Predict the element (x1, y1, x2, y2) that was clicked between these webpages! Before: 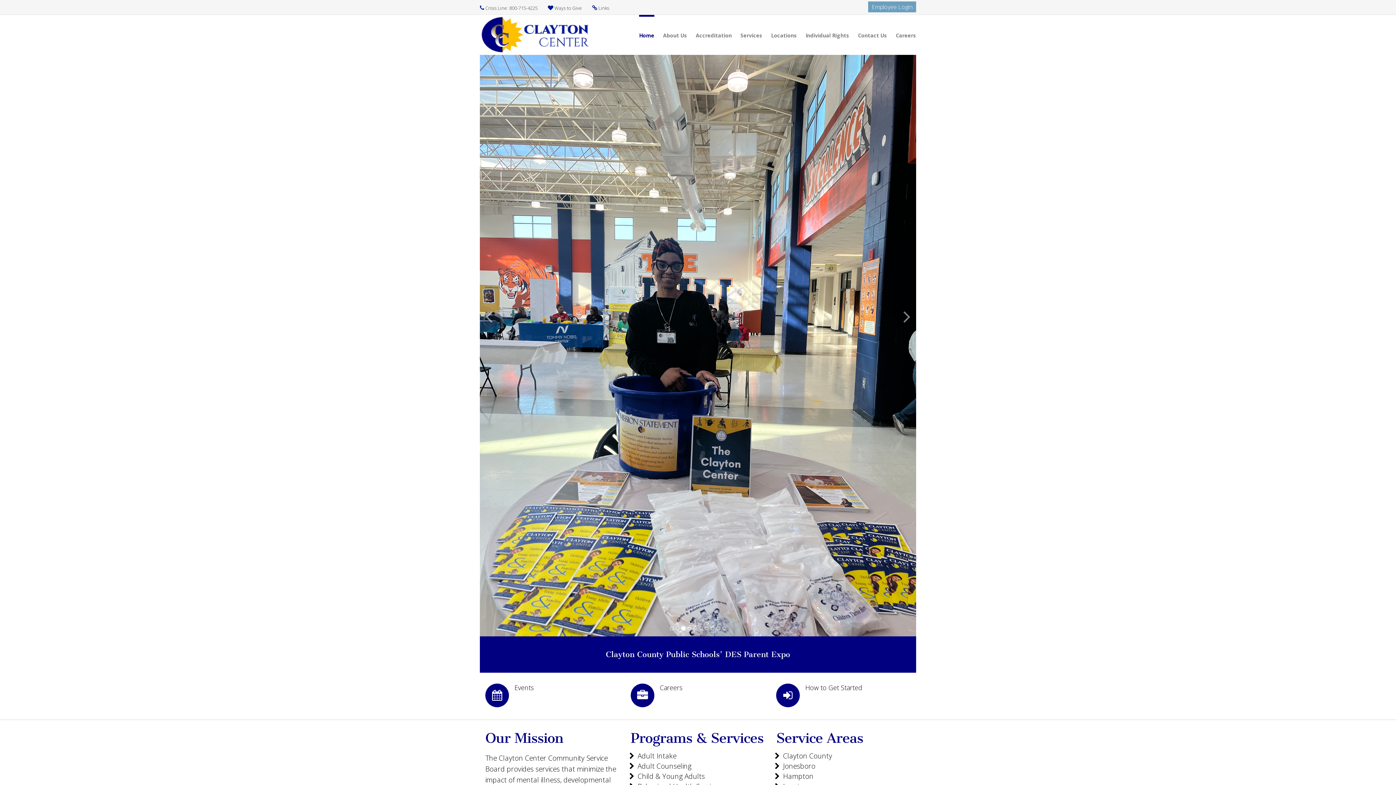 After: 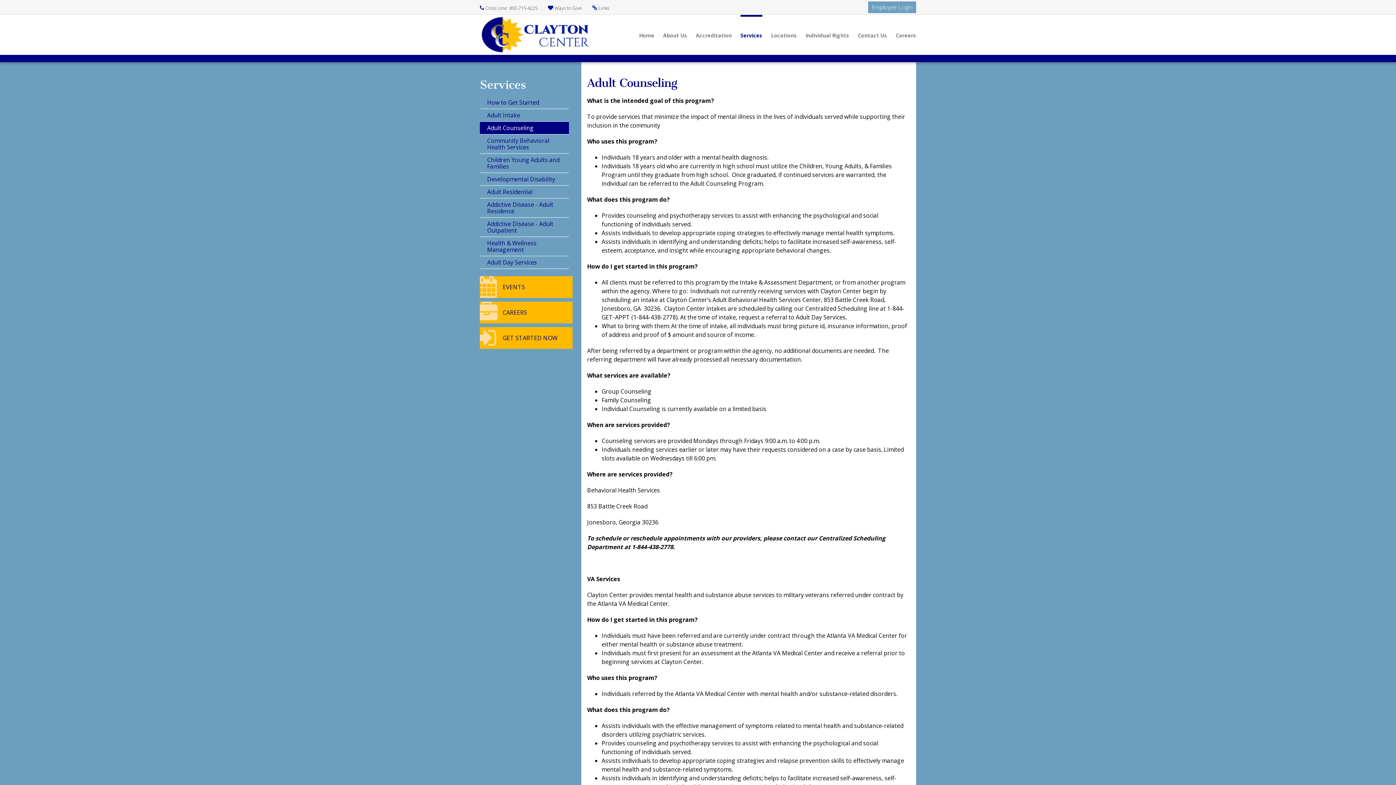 Action: label: Adult Counseling bbox: (637, 378, 691, 387)